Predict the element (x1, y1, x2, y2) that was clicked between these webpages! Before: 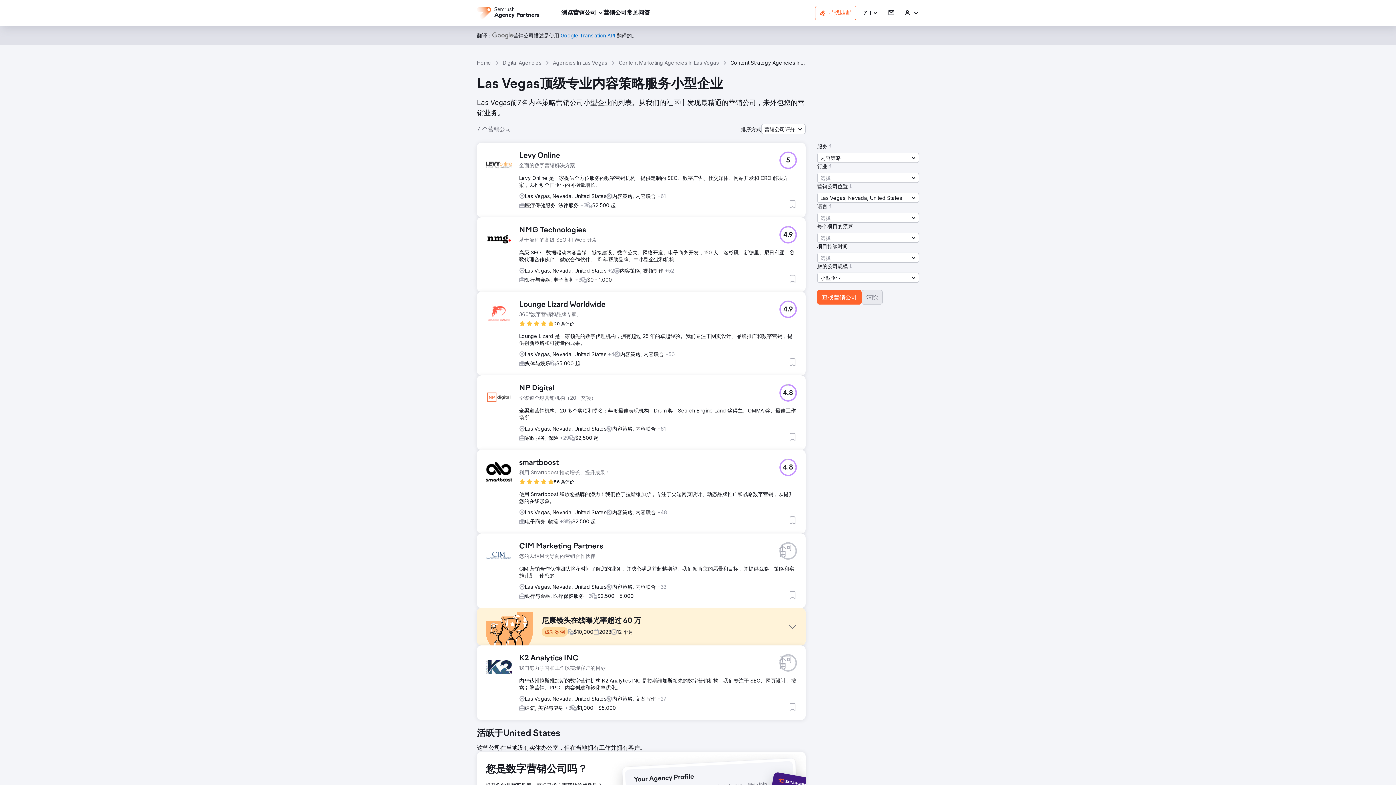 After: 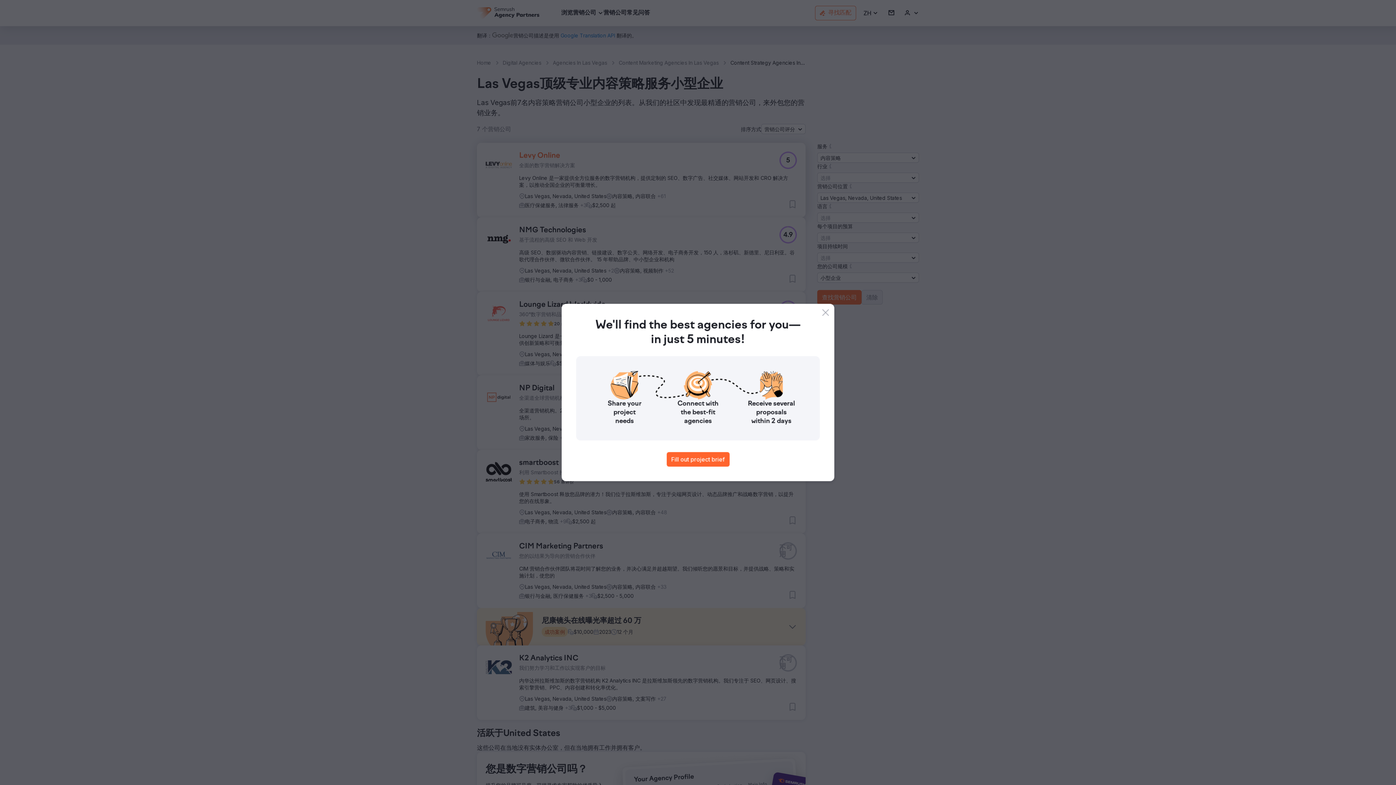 Action: bbox: (519, 151, 575, 160) label: Levy Online